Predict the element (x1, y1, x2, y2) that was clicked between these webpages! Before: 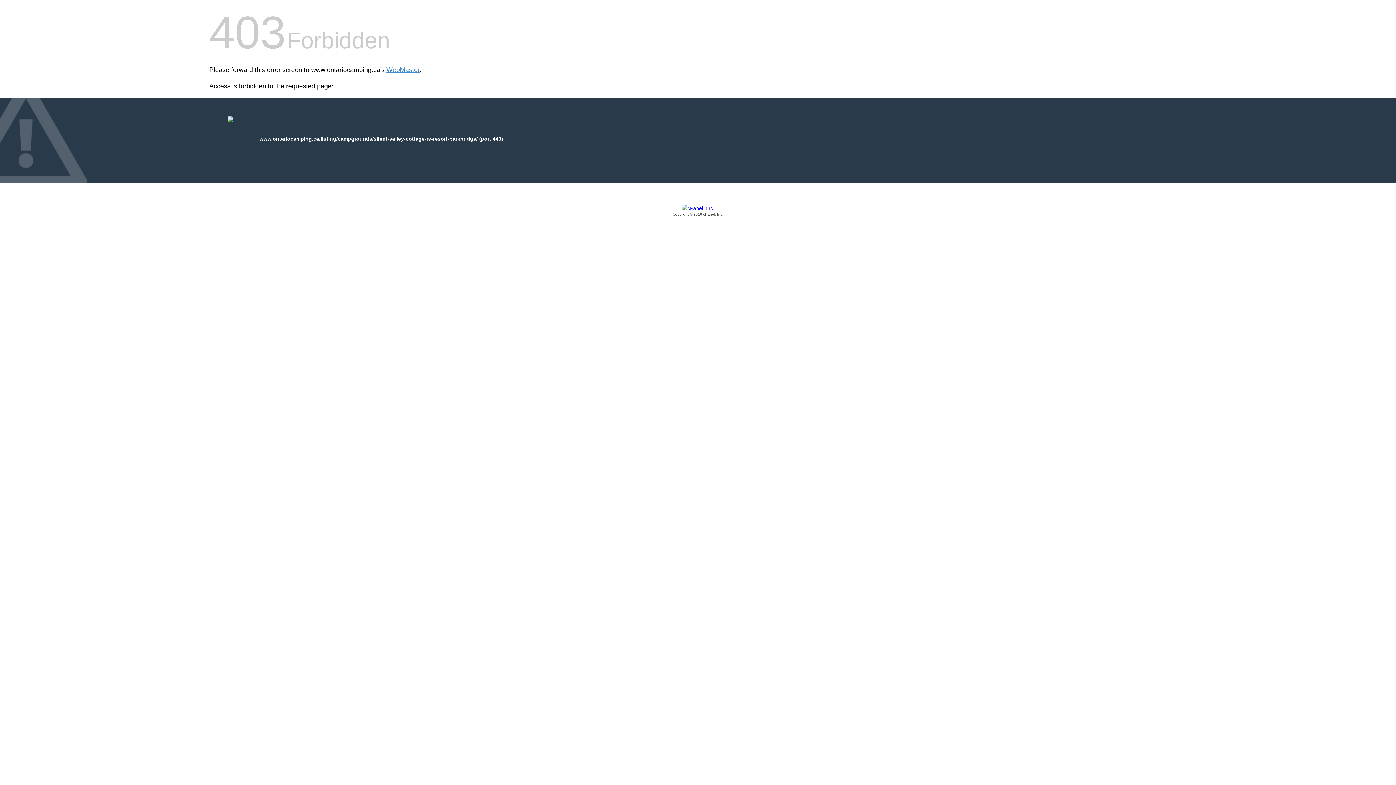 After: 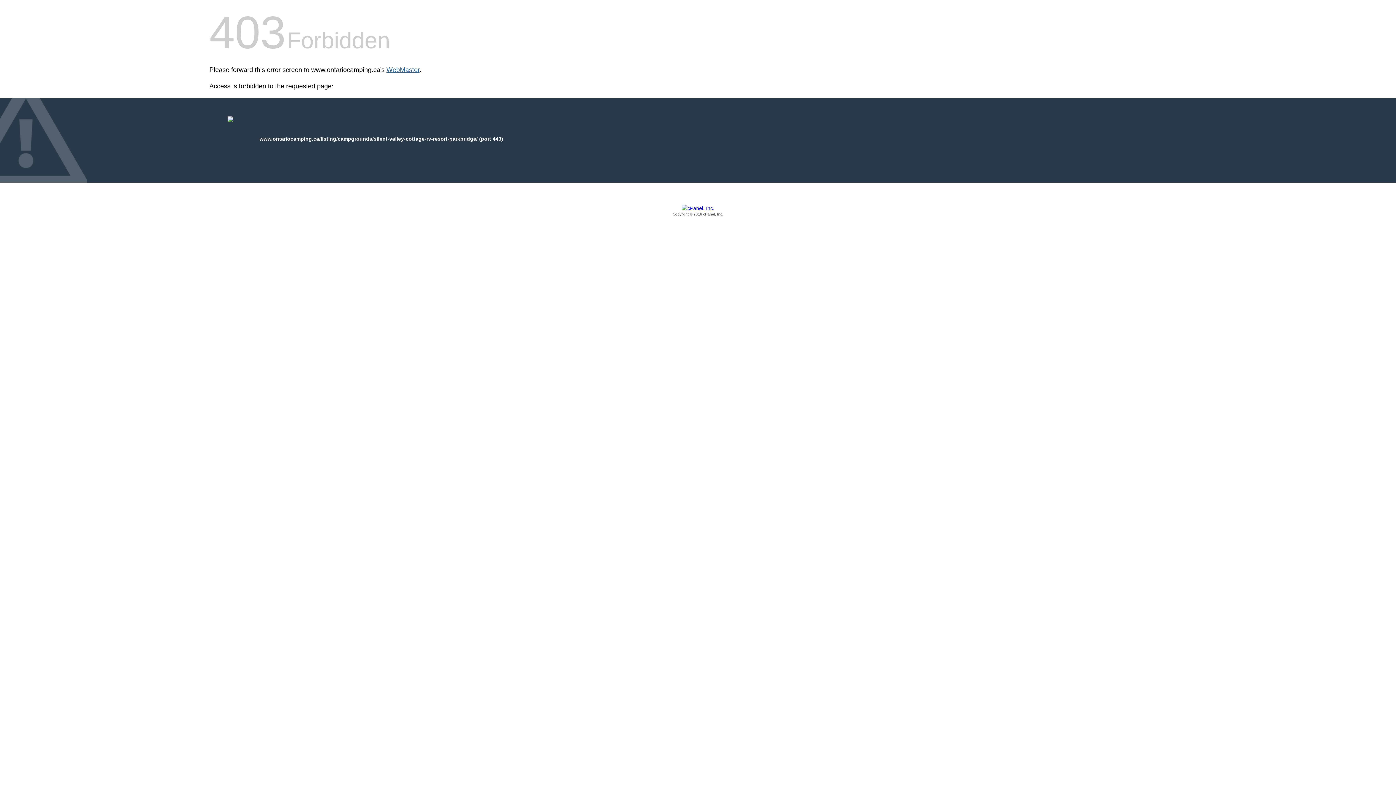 Action: bbox: (386, 66, 419, 73) label: WebMaster